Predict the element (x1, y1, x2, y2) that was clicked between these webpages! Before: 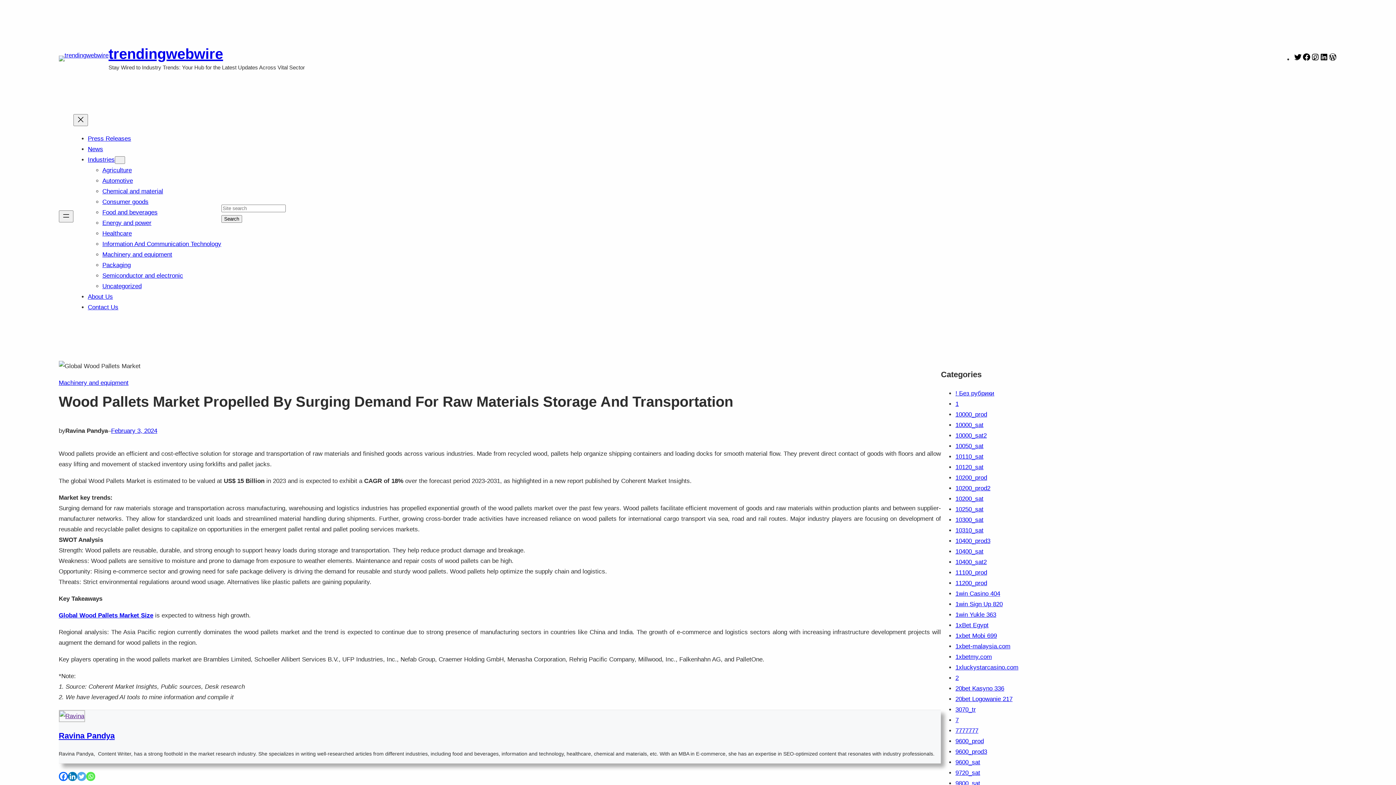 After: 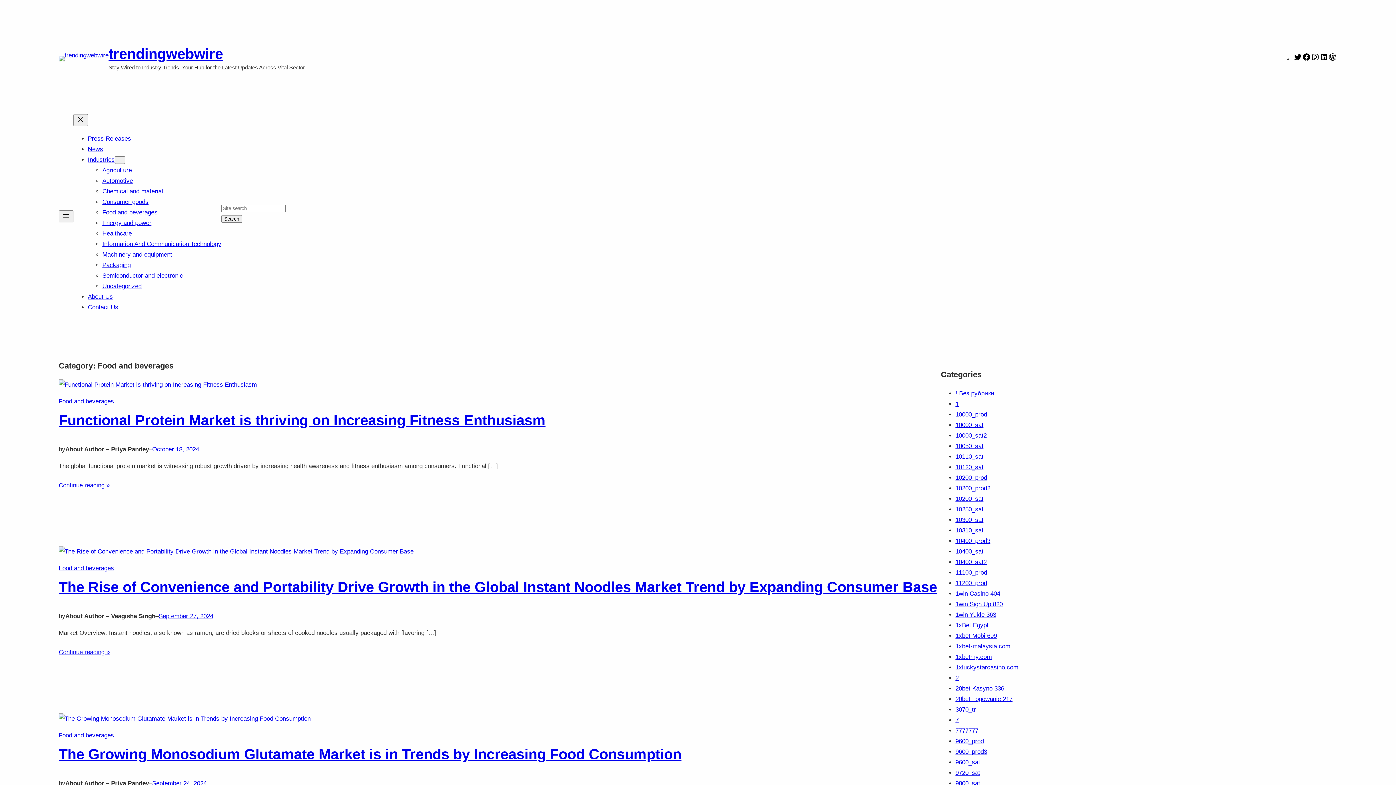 Action: label: Food and beverages bbox: (102, 209, 157, 216)